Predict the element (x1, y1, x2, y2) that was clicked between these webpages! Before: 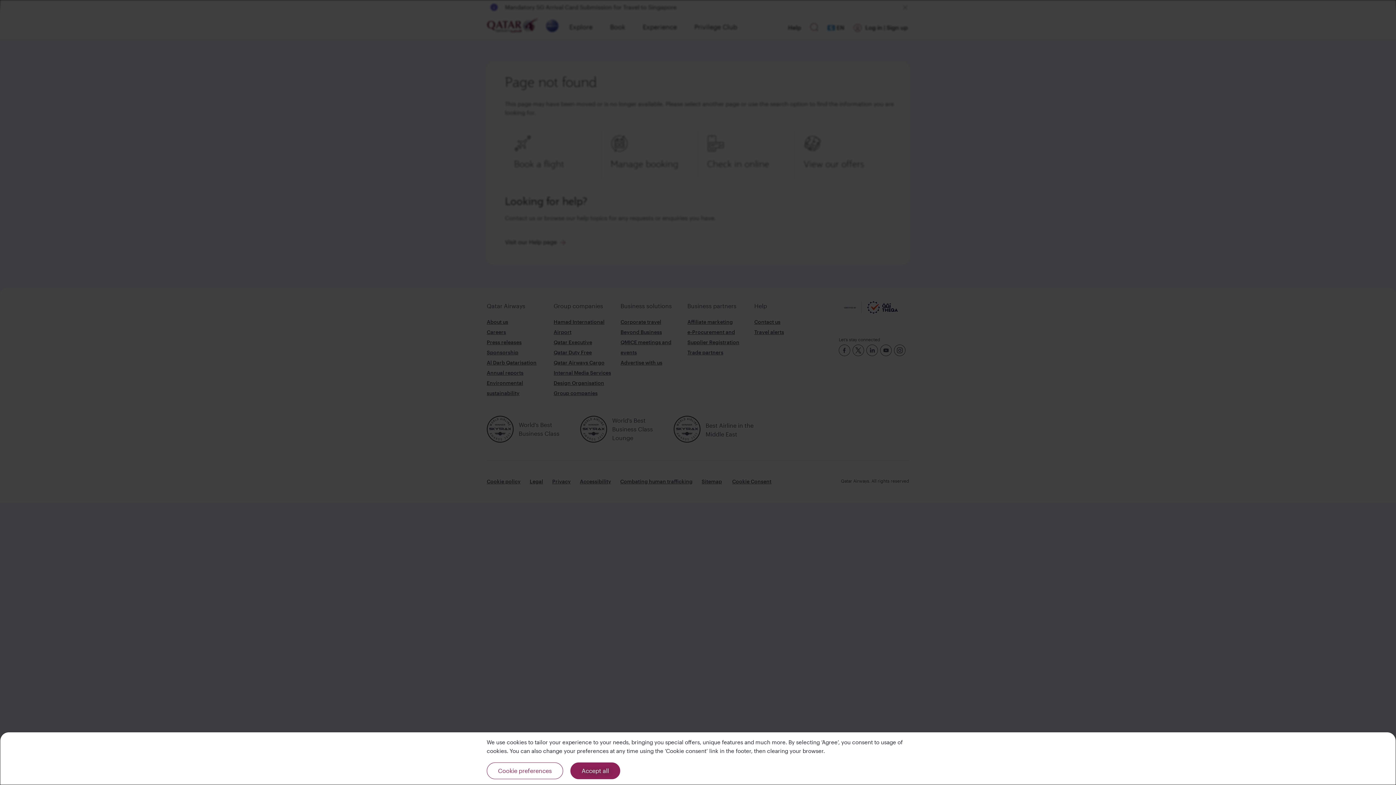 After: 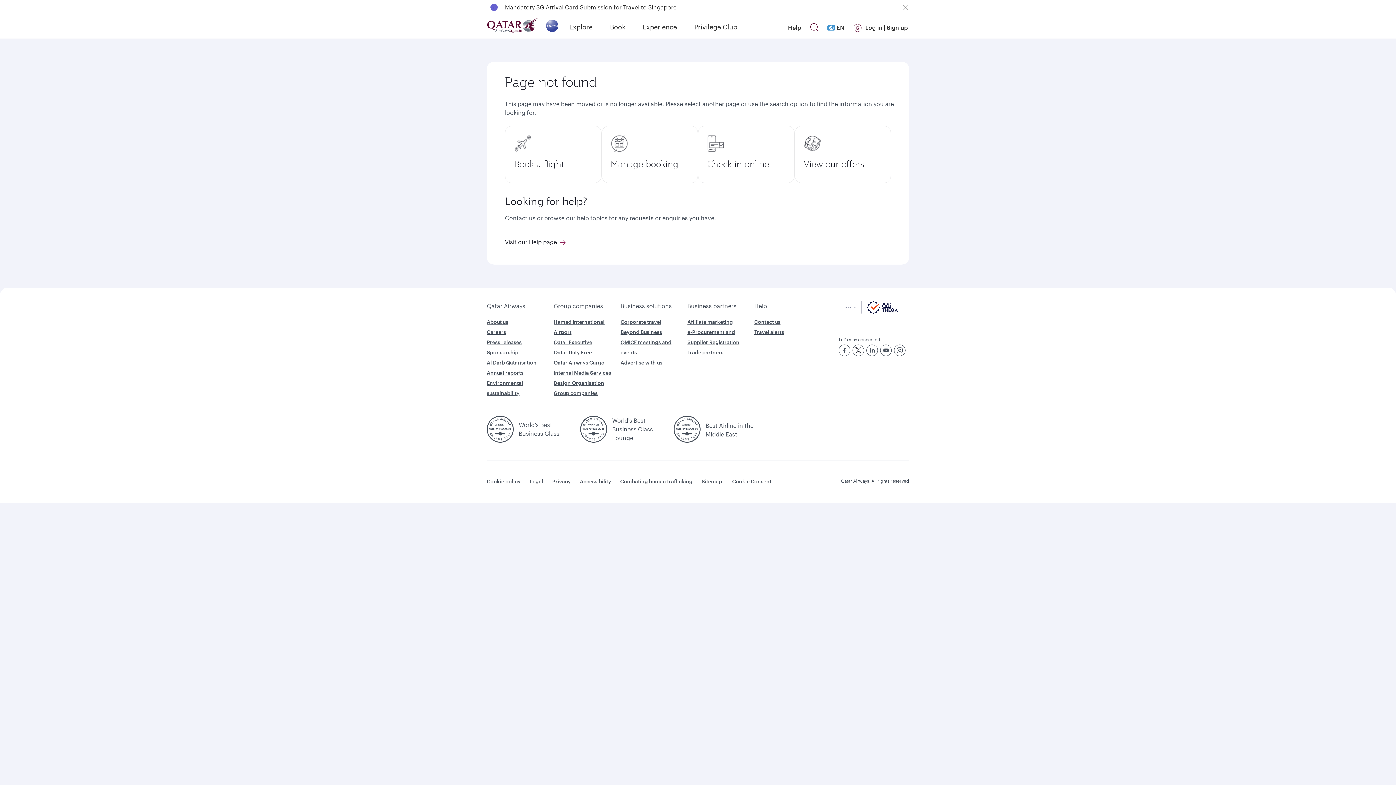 Action: bbox: (570, 762, 620, 779) label: Accept all